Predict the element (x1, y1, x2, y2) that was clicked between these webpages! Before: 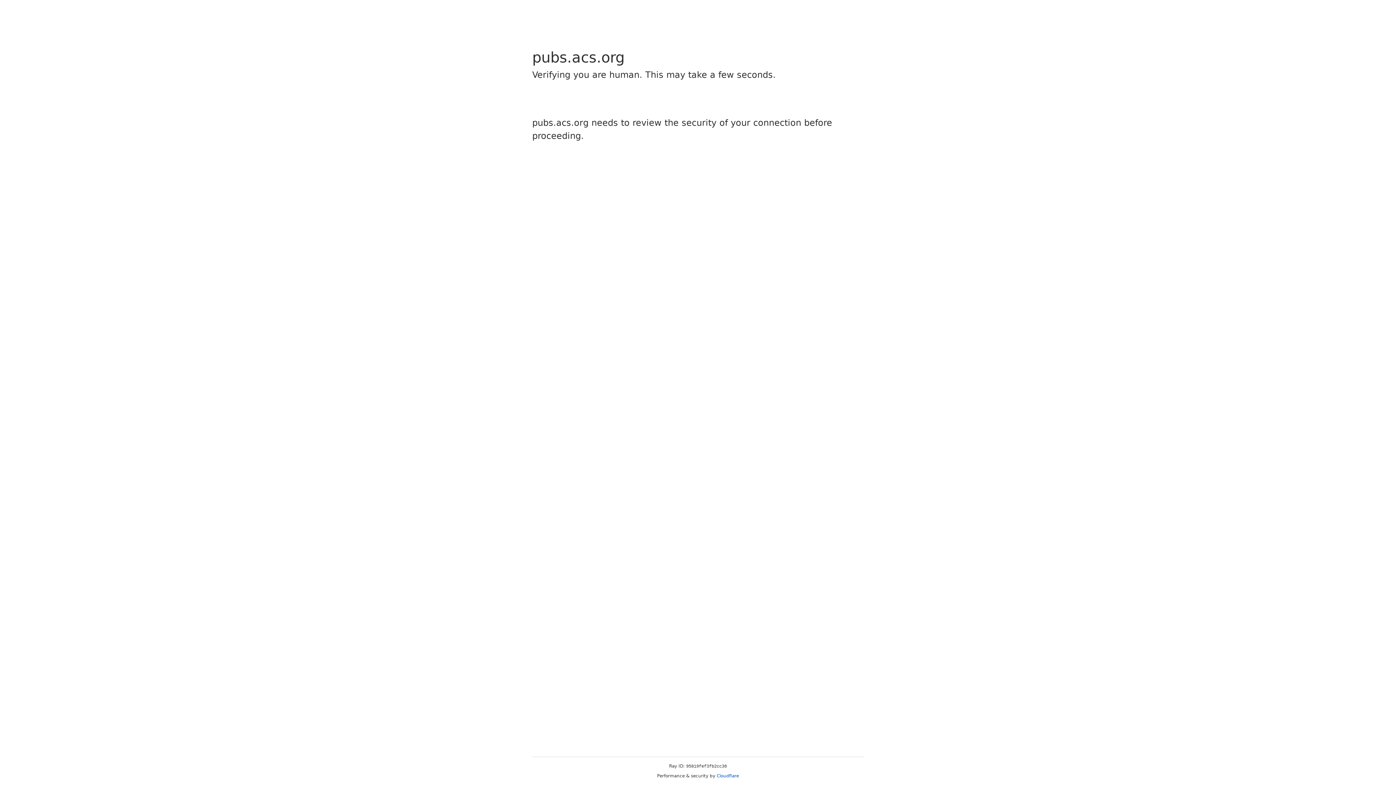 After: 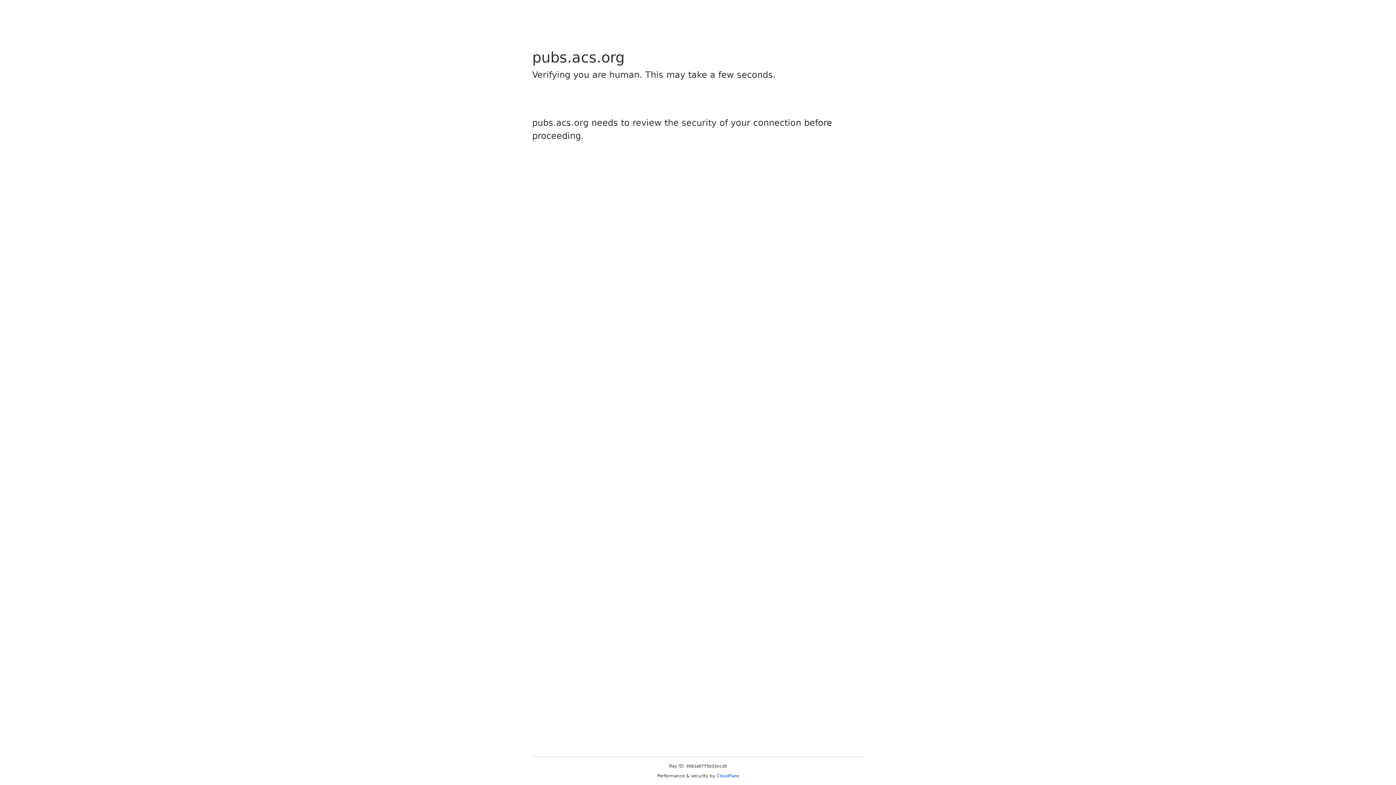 Action: label: Cloudflare bbox: (716, 773, 739, 778)